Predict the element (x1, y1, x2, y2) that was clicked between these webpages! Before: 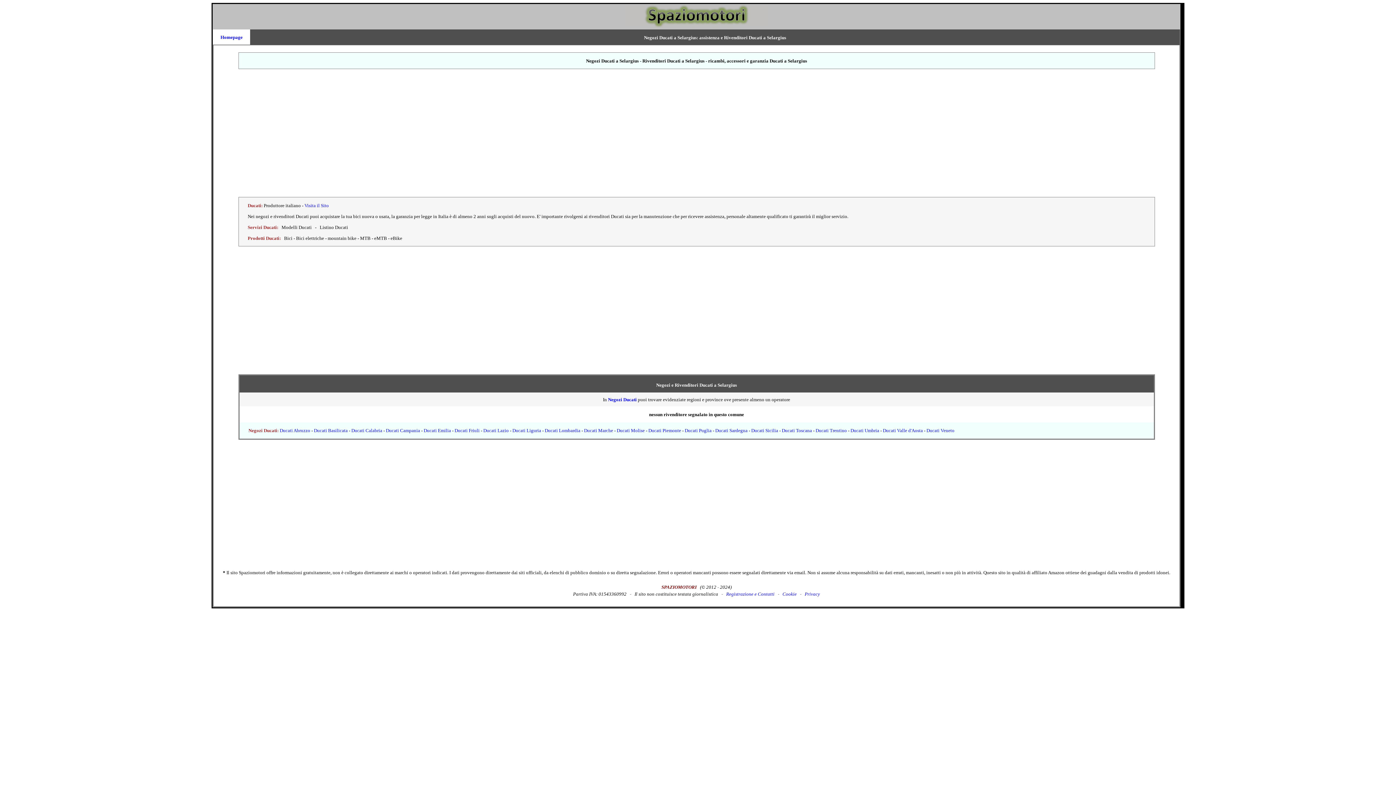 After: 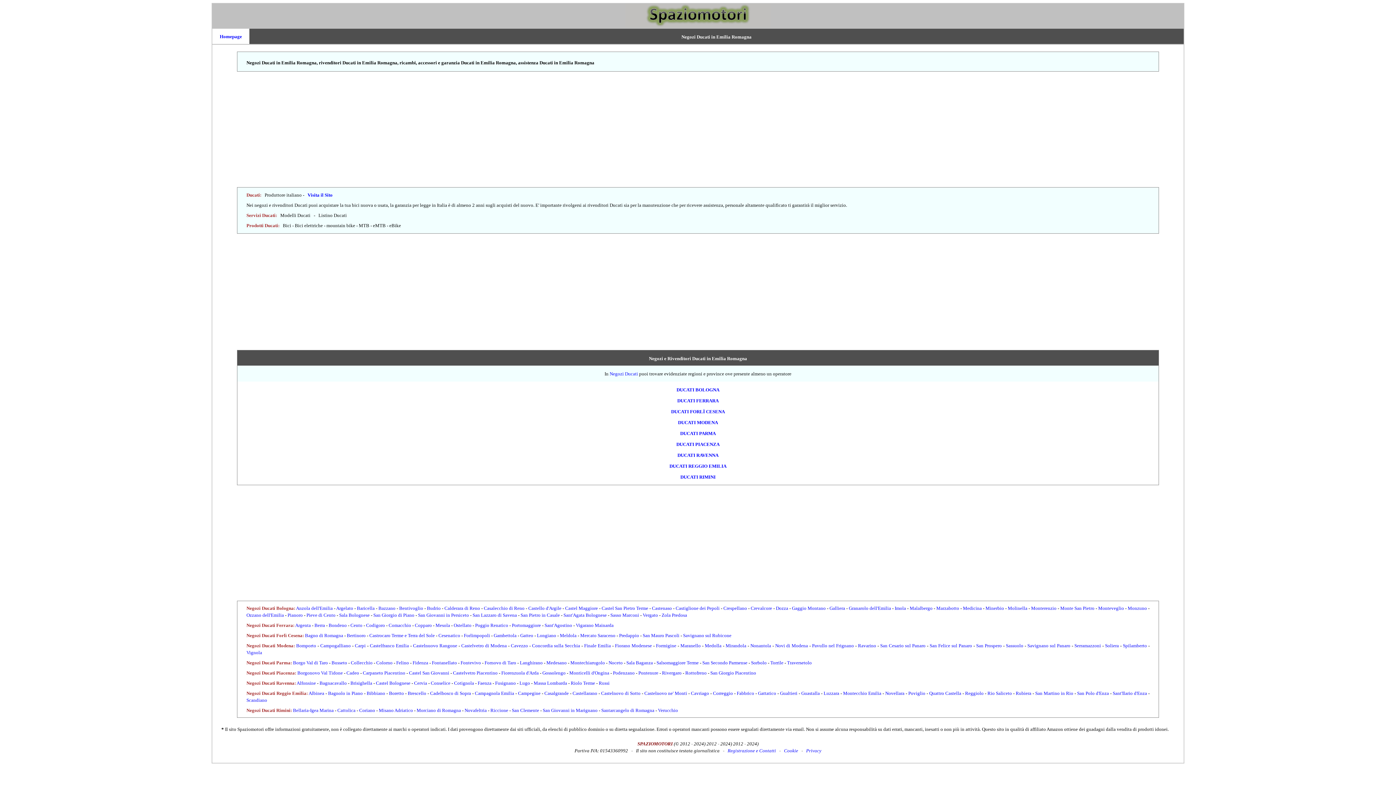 Action: label: Ducati Emilia bbox: (423, 428, 451, 433)